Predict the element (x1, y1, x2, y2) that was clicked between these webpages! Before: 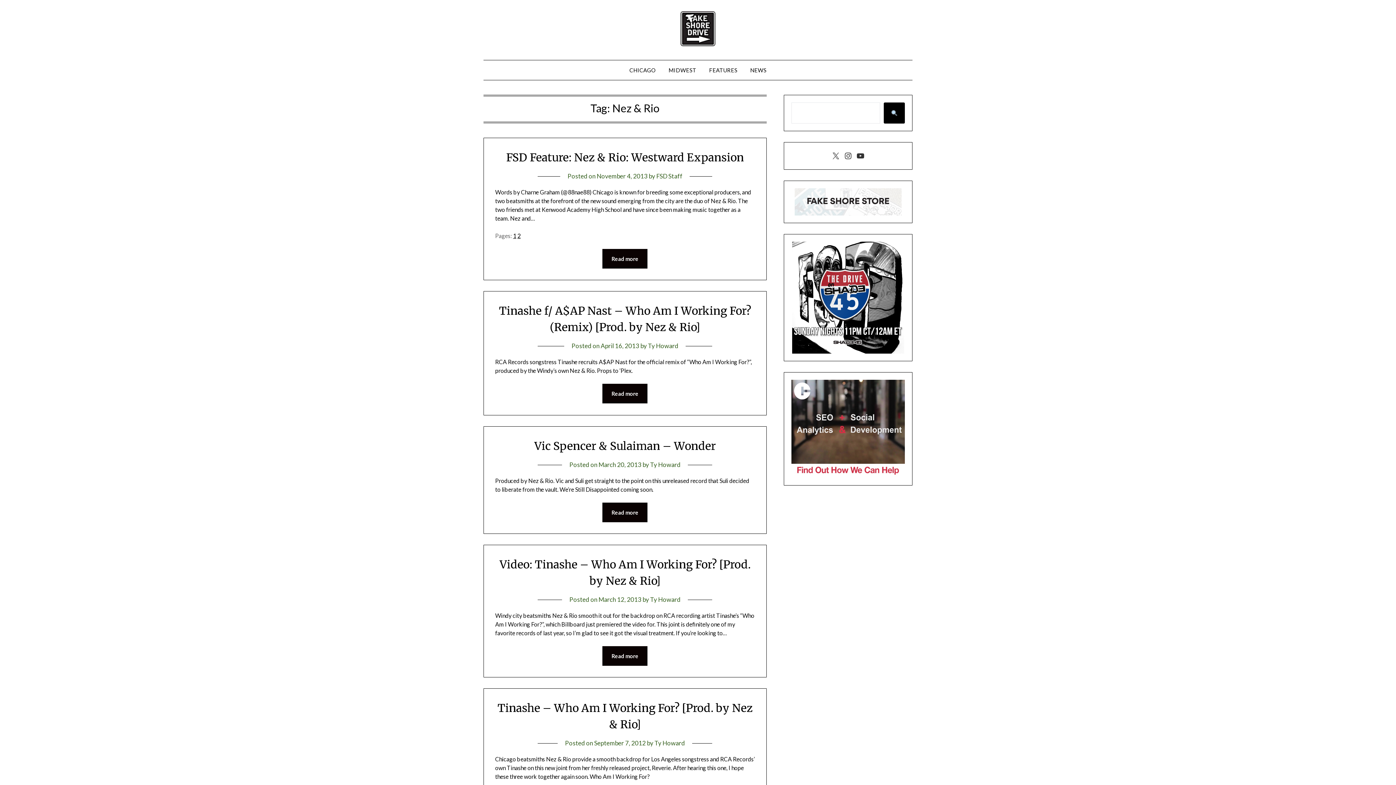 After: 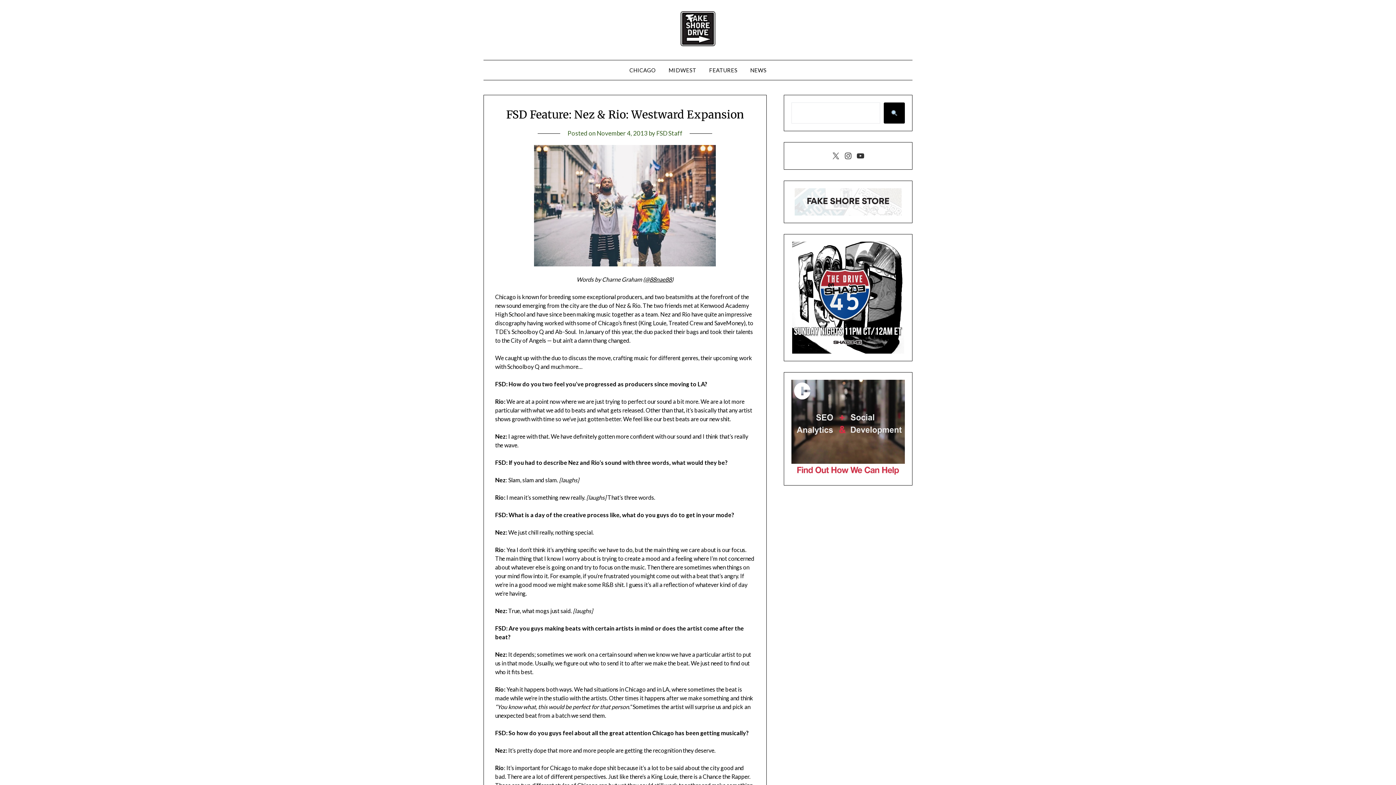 Action: label: Read more bbox: (602, 249, 647, 268)